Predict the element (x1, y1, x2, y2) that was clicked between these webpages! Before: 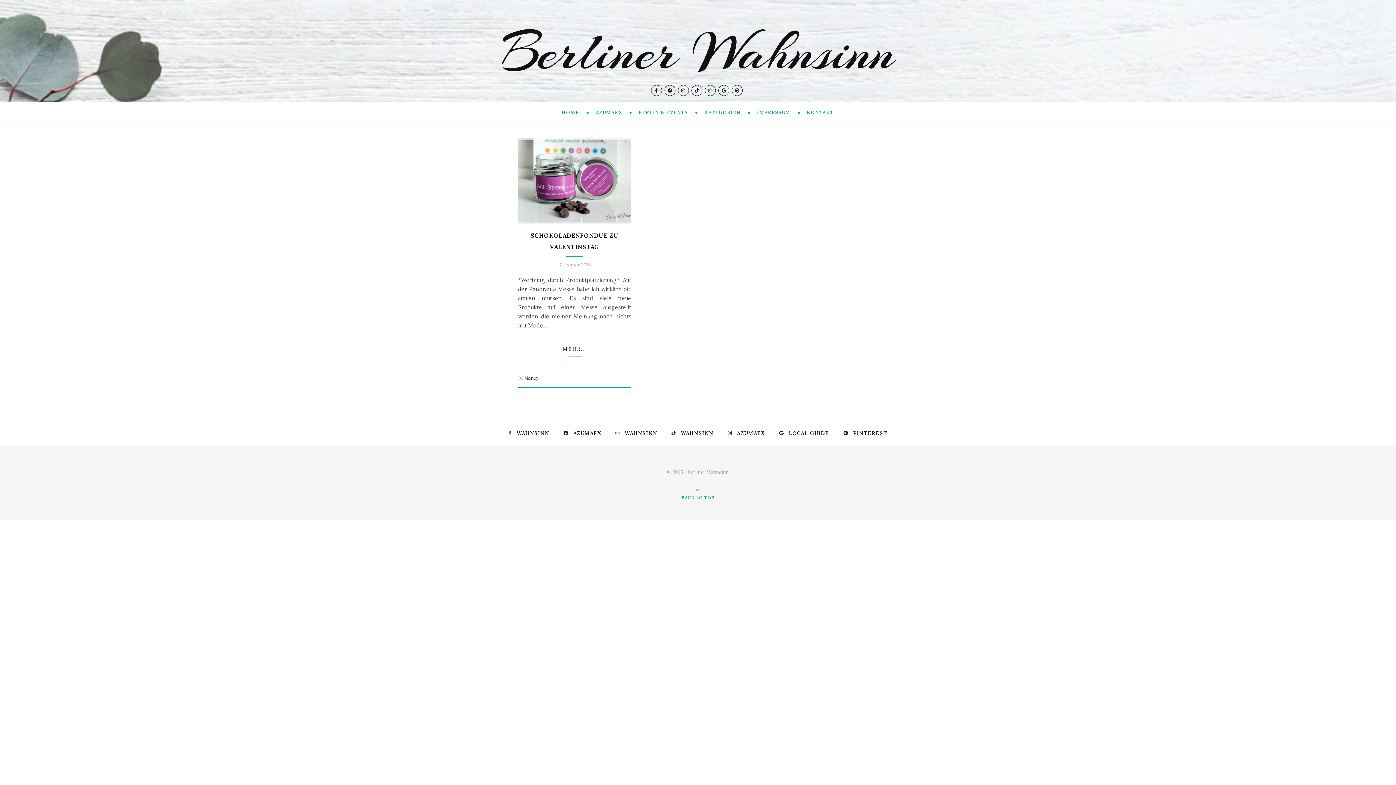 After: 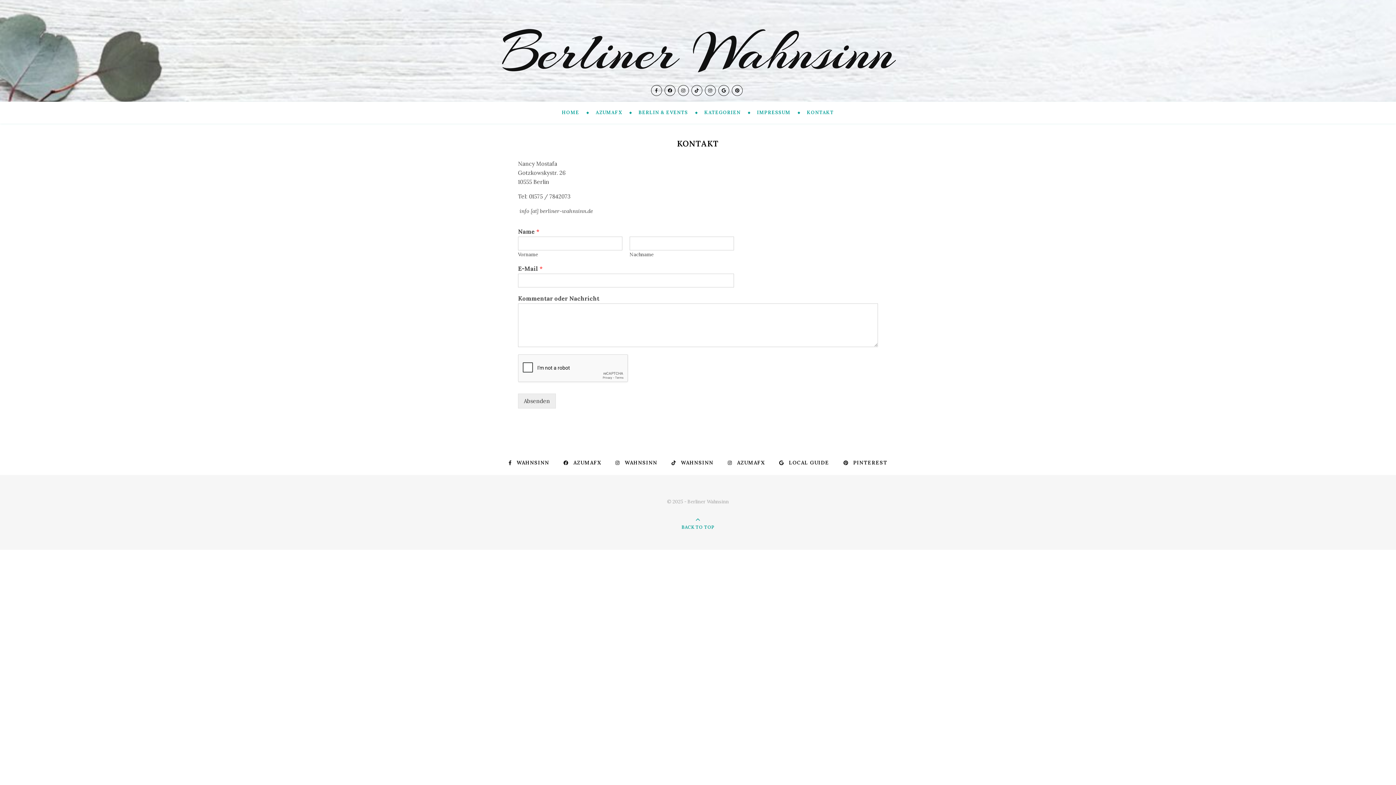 Action: label: KONTAKT bbox: (800, 101, 839, 123)